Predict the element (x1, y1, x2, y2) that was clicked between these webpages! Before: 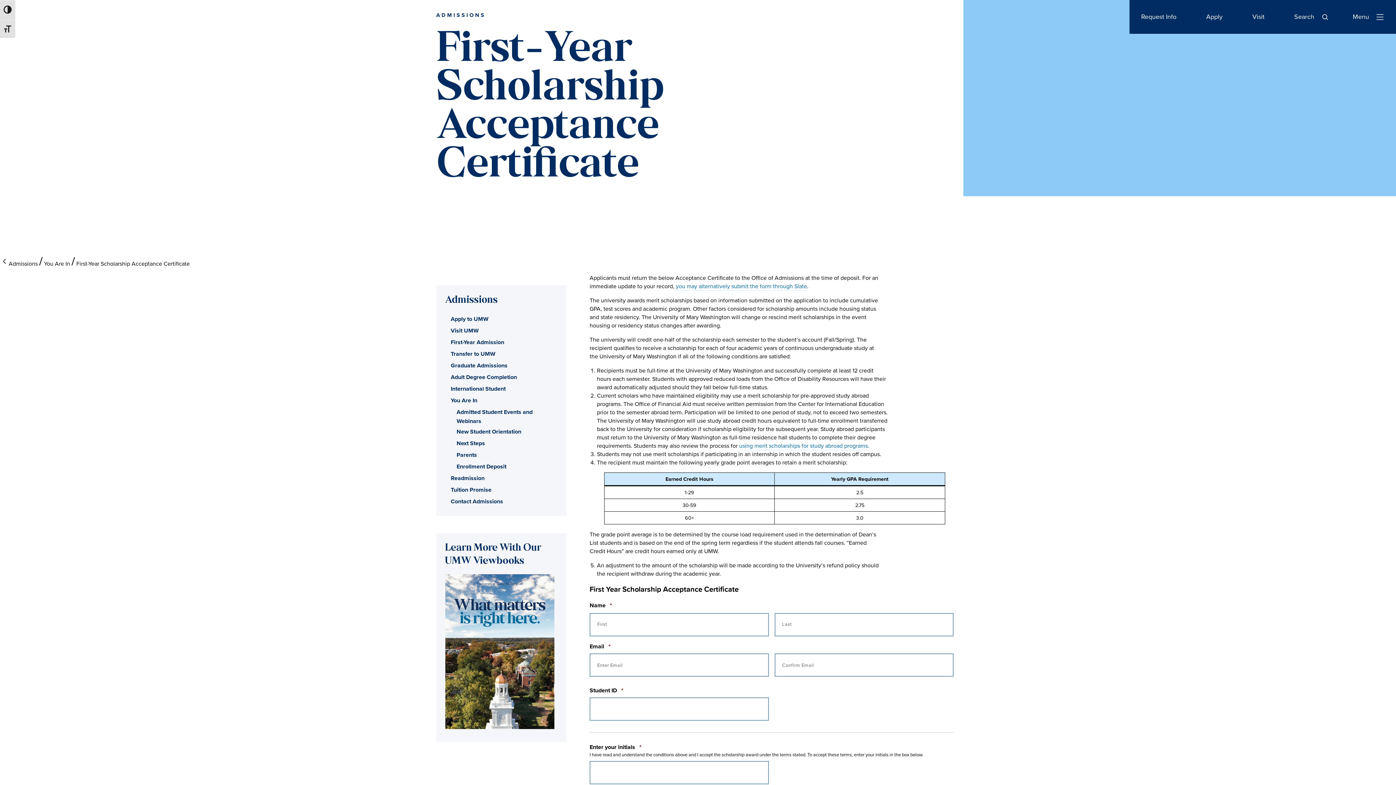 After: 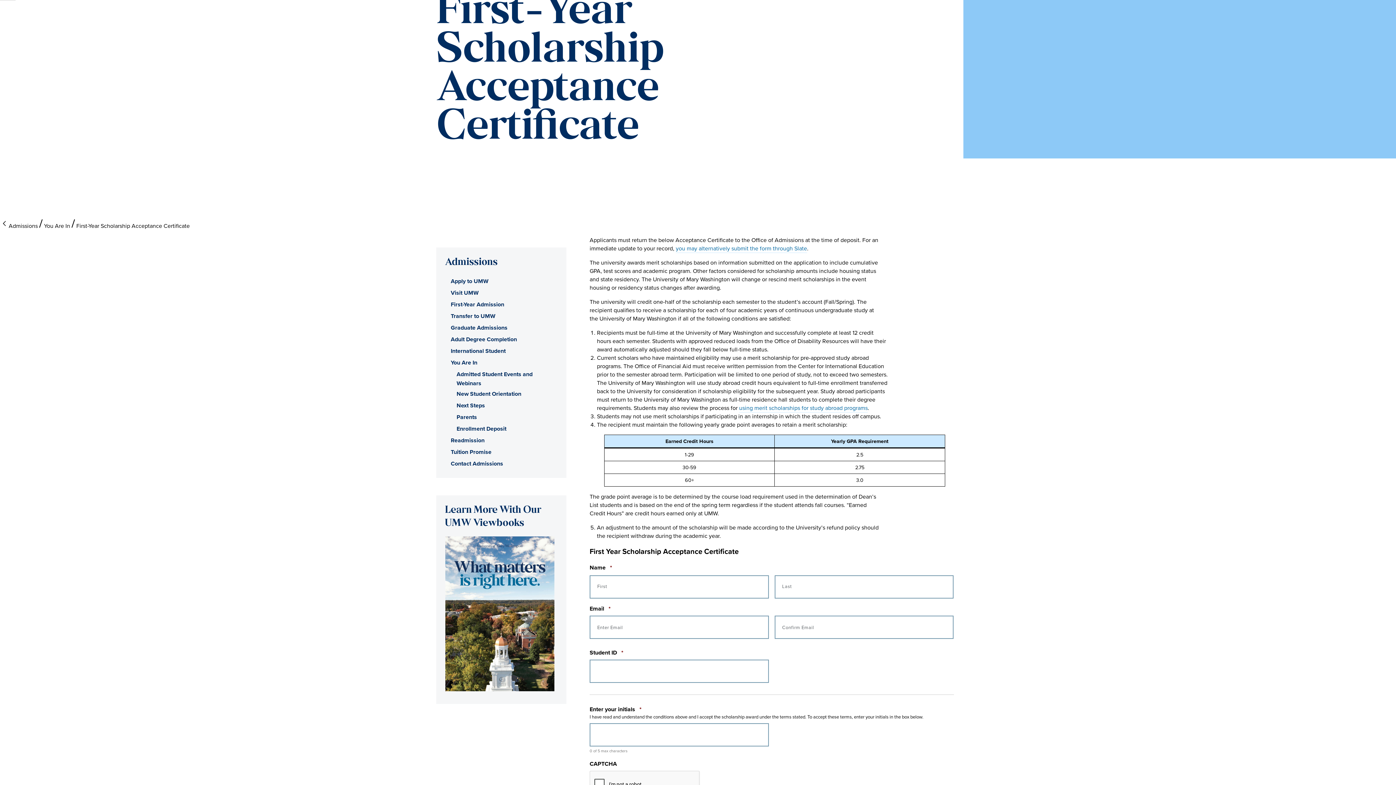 Action: bbox: (0, 18, 15, 37) label: Toggle Font size